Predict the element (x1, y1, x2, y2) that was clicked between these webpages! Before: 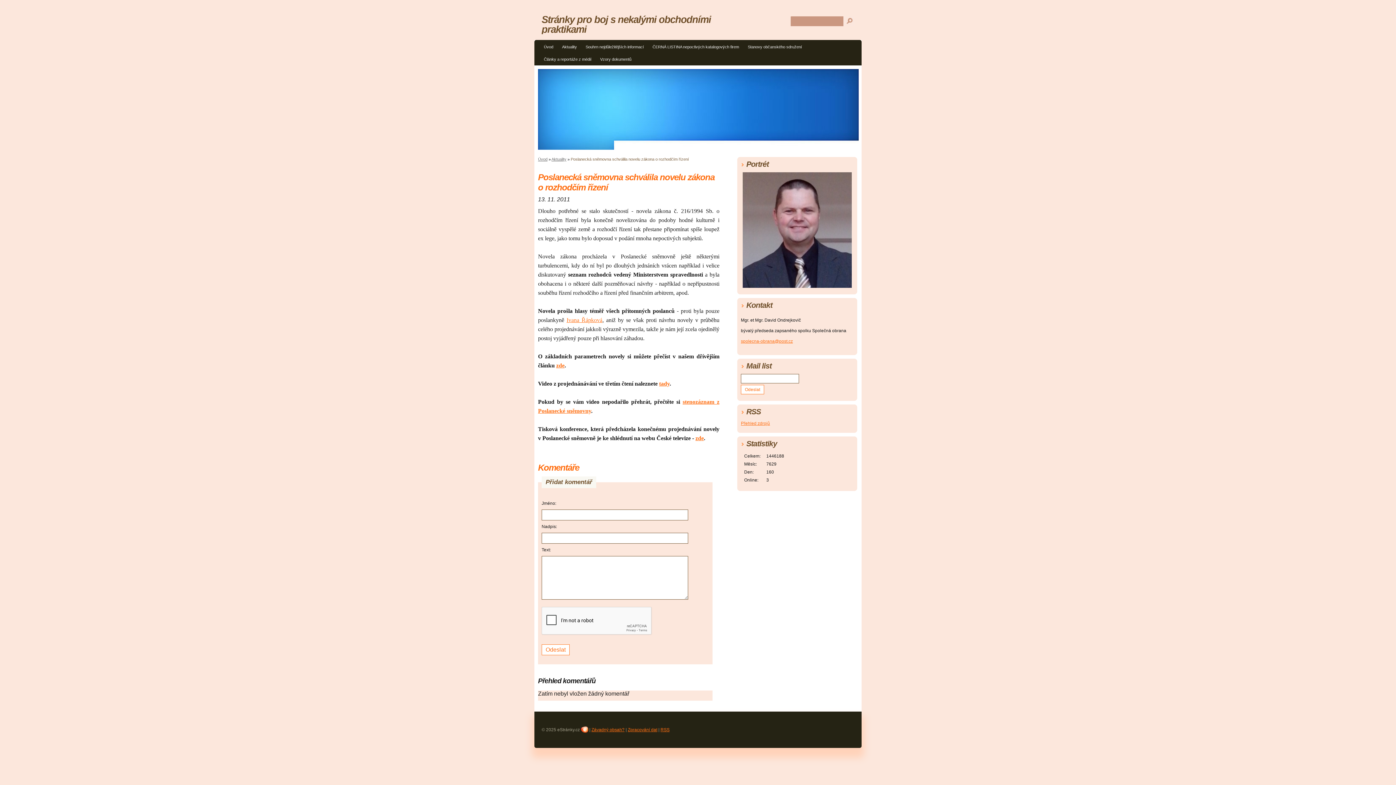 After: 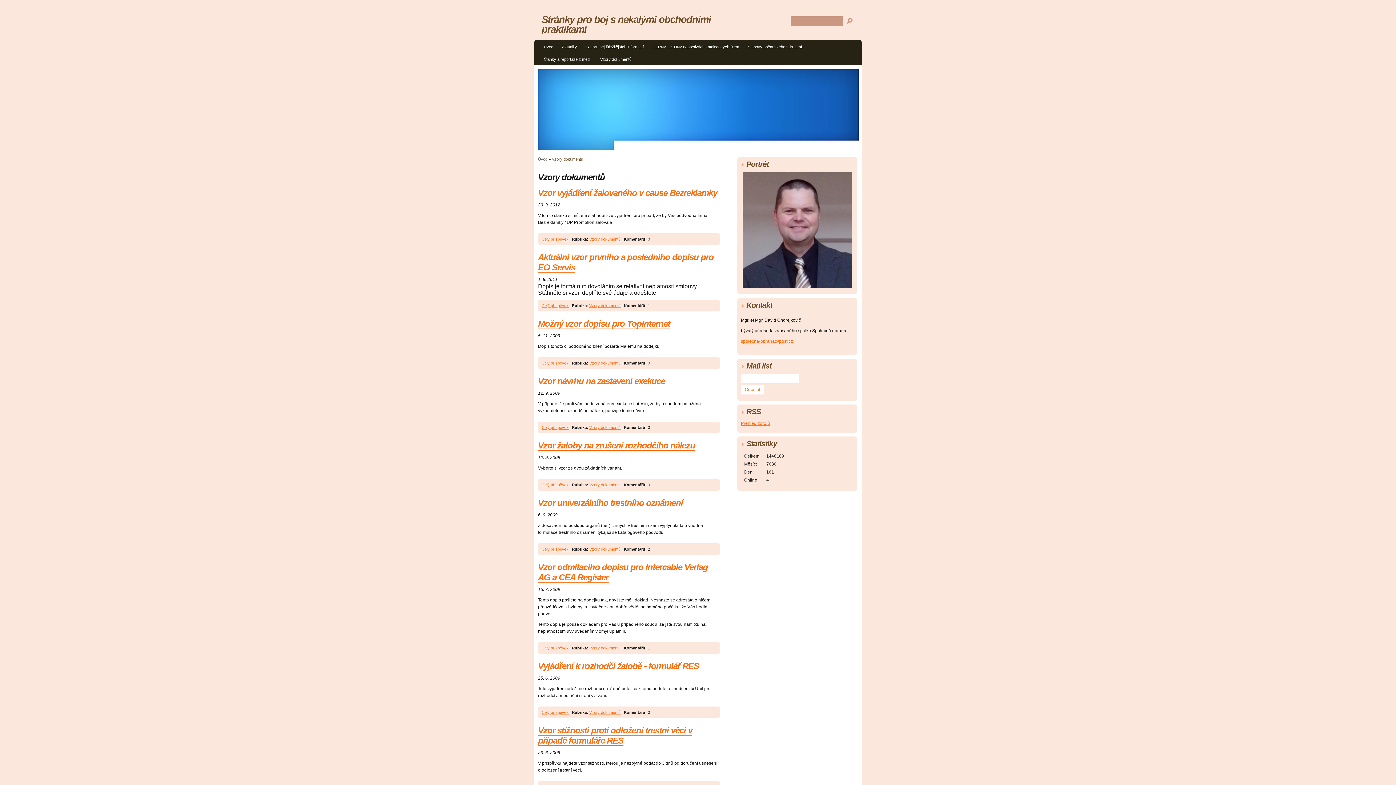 Action: bbox: (596, 54, 635, 65) label: Vzory dokumentů